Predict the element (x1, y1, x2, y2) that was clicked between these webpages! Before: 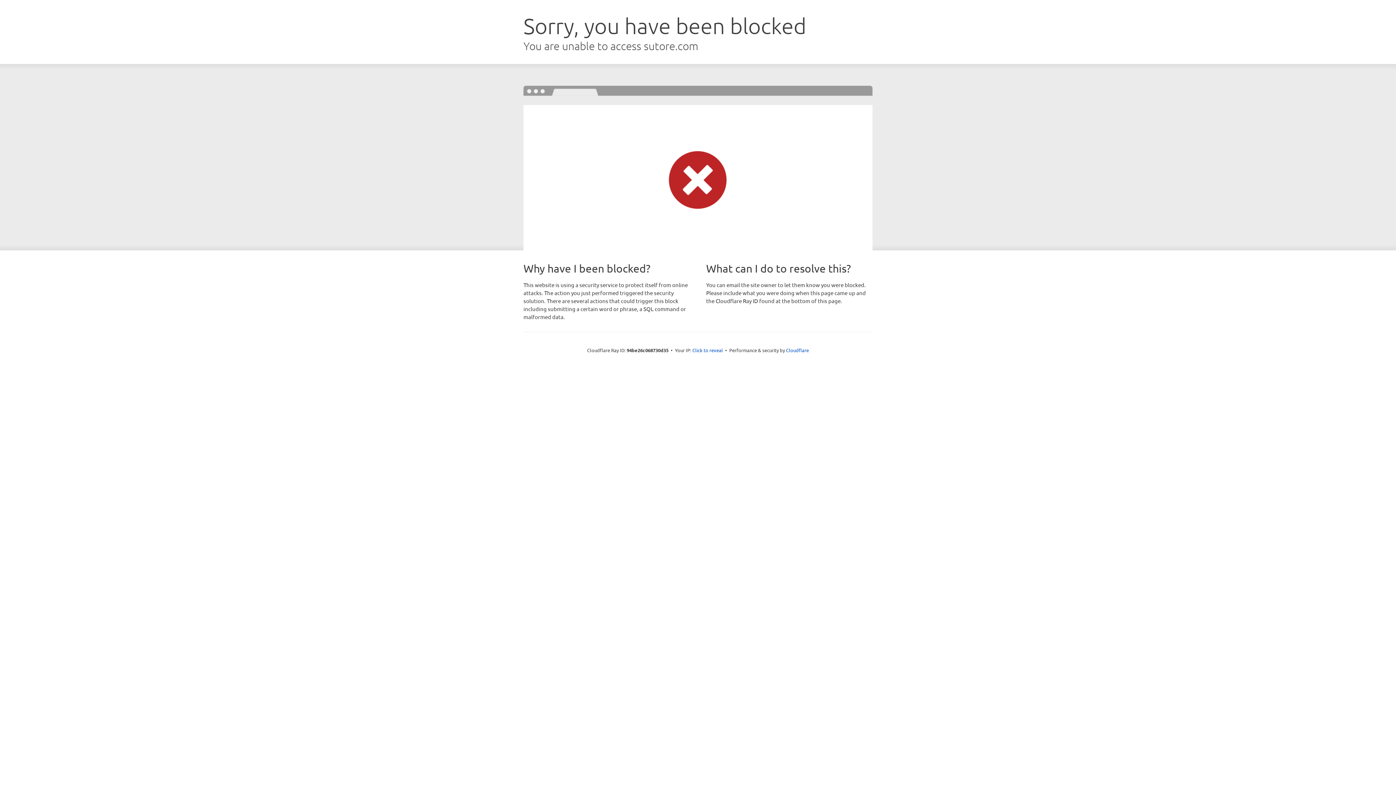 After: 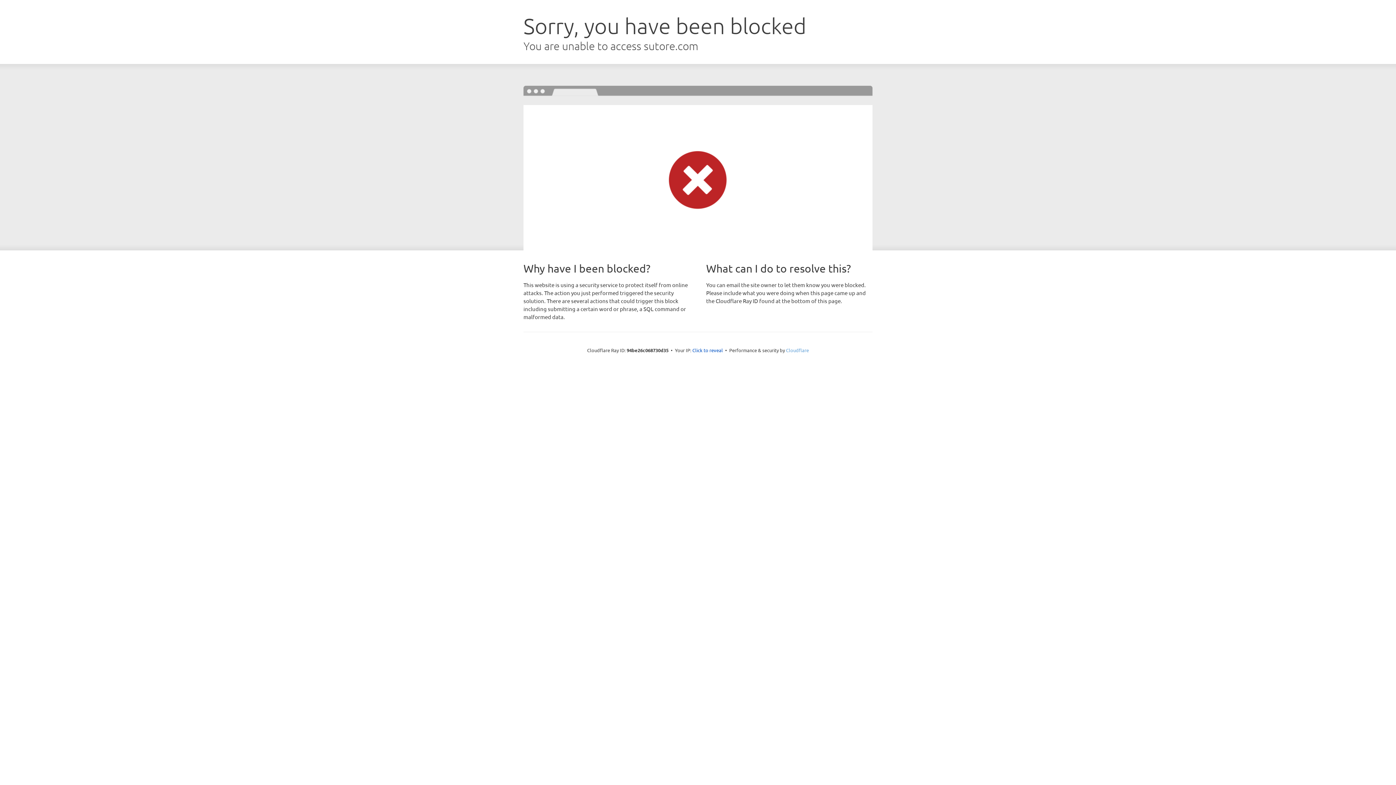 Action: label: Cloudflare bbox: (786, 347, 809, 353)